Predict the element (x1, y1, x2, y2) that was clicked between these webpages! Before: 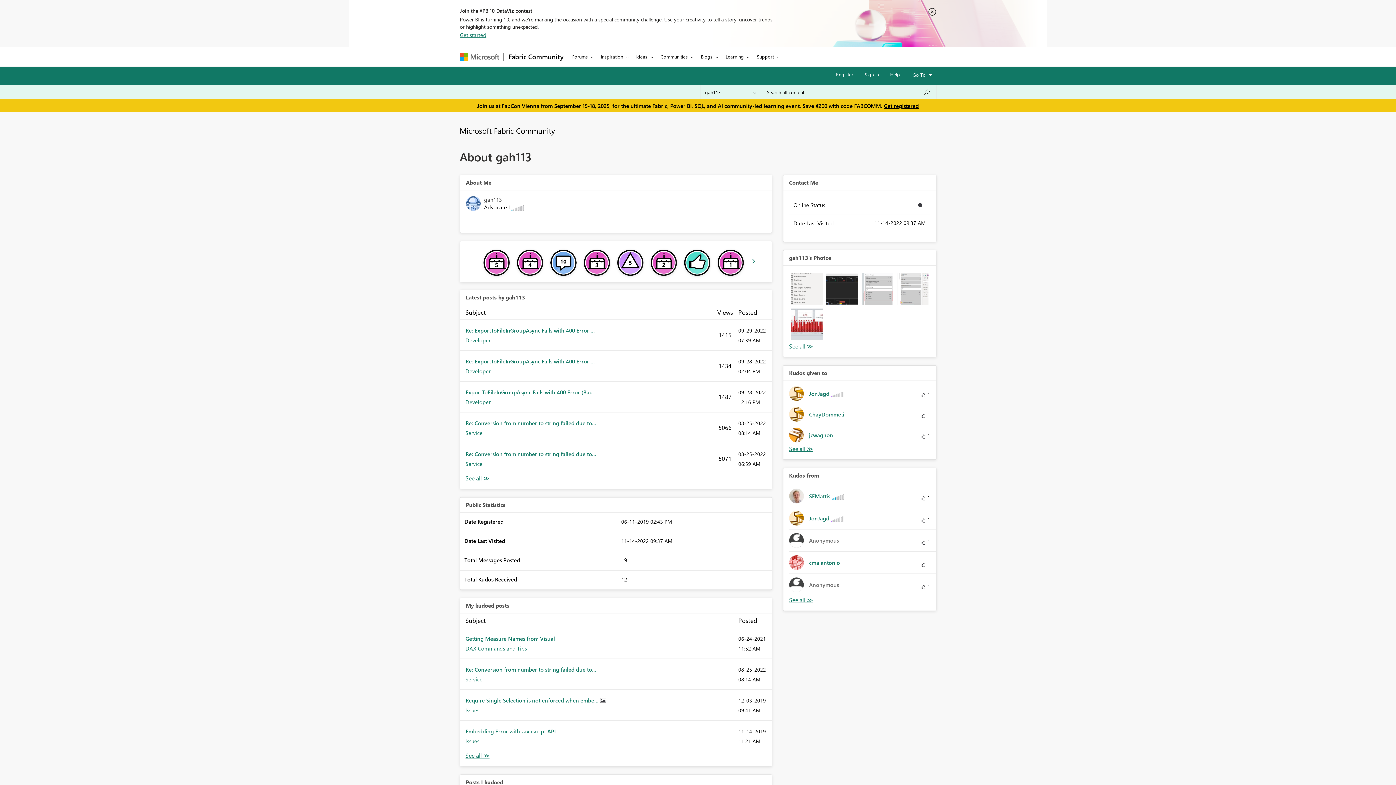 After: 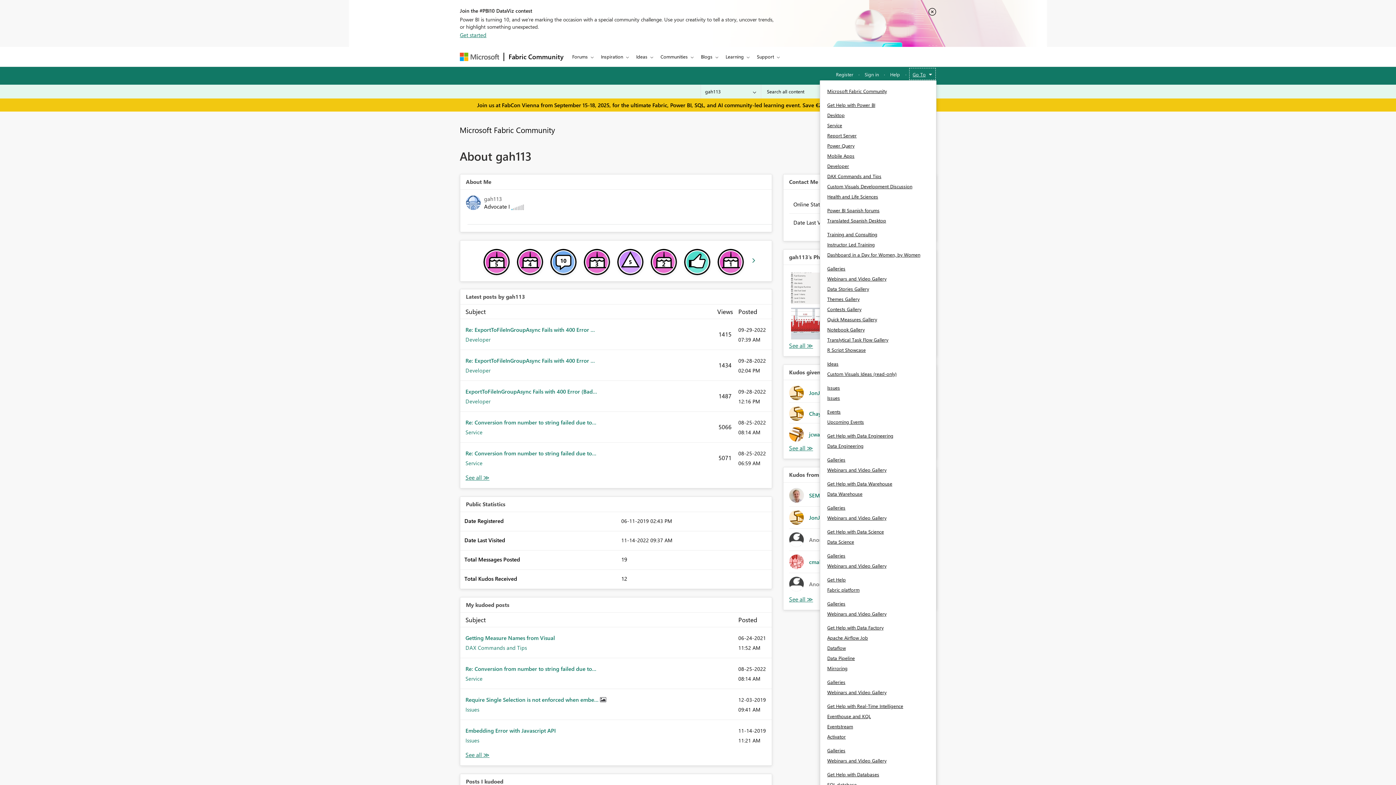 Action: label: Go to options menu bbox: (908, 67, 936, 81)